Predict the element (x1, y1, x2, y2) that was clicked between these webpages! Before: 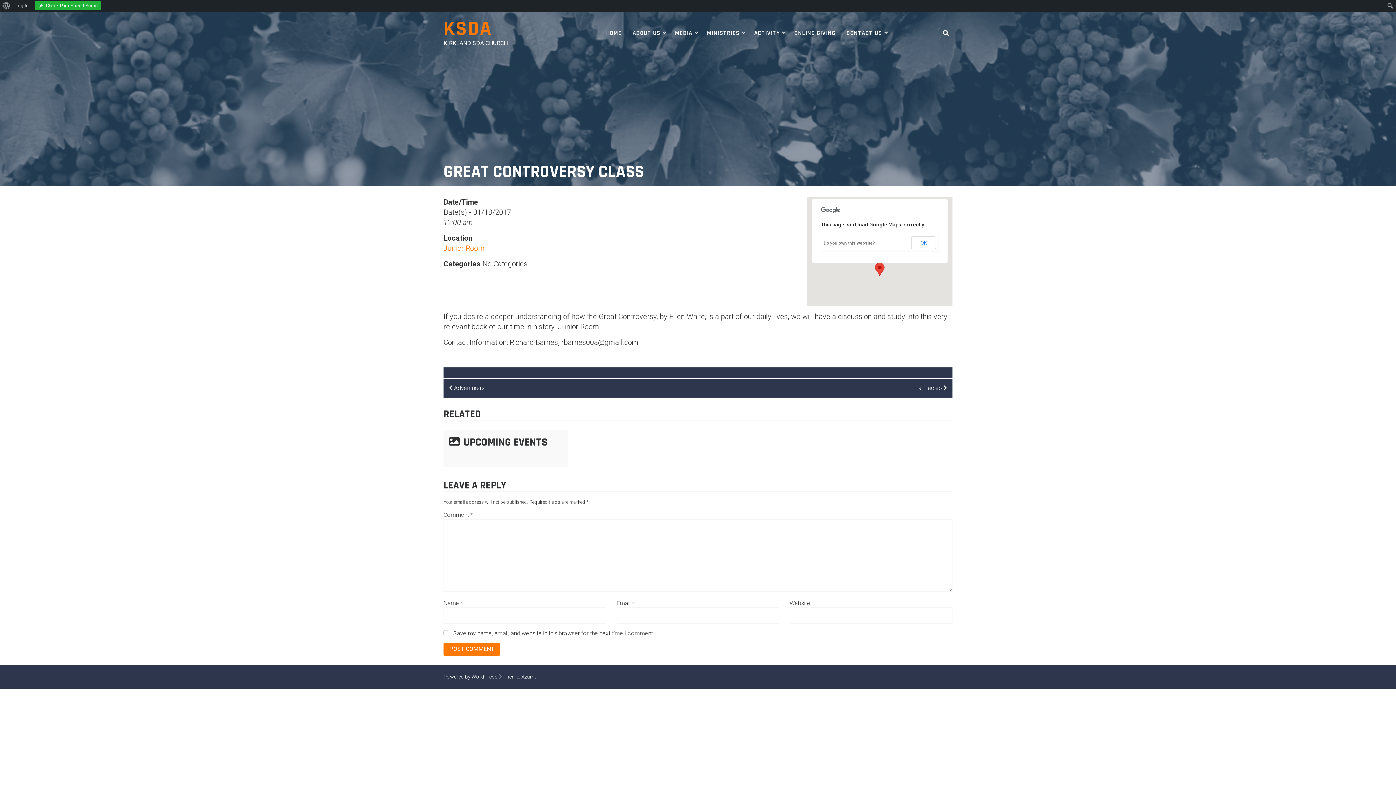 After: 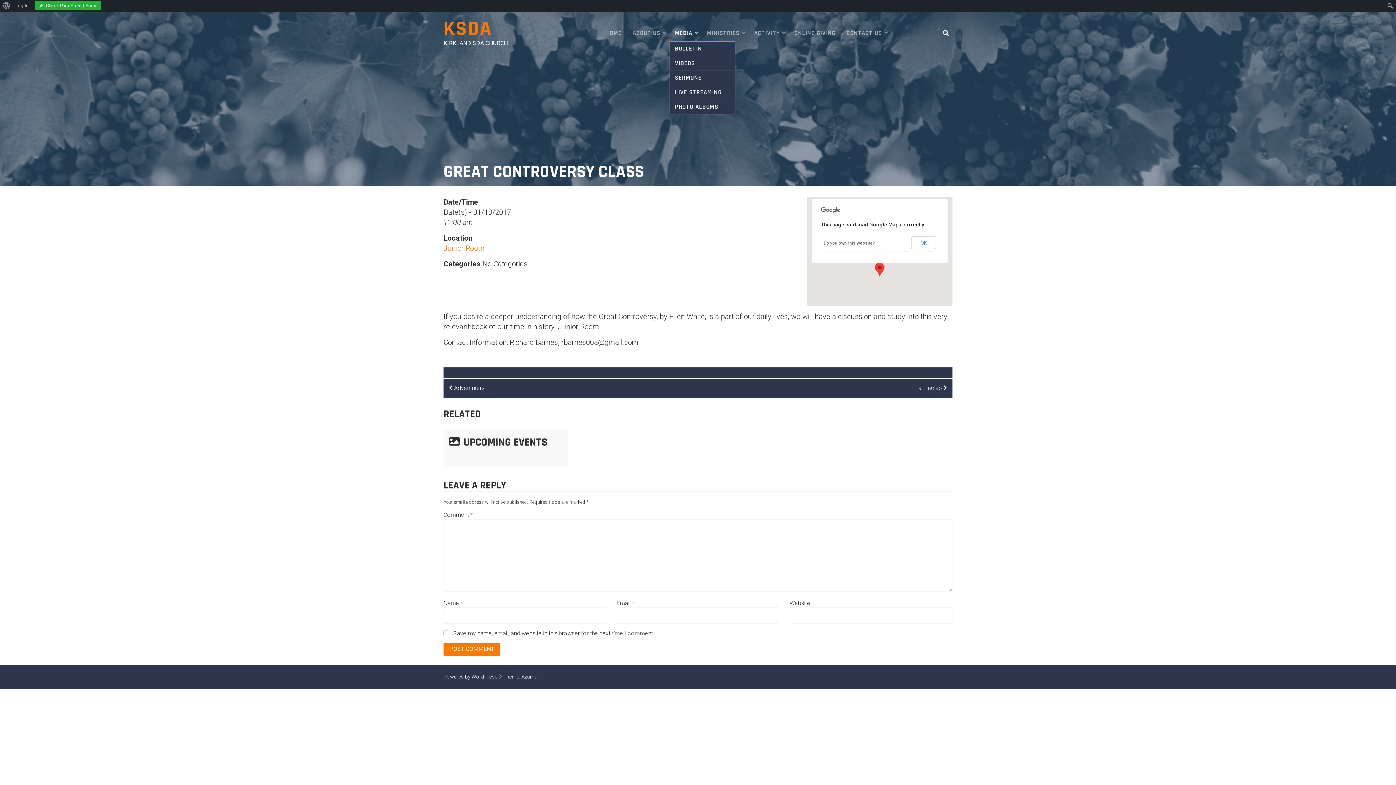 Action: bbox: (669, 25, 701, 40) label: MEDIA